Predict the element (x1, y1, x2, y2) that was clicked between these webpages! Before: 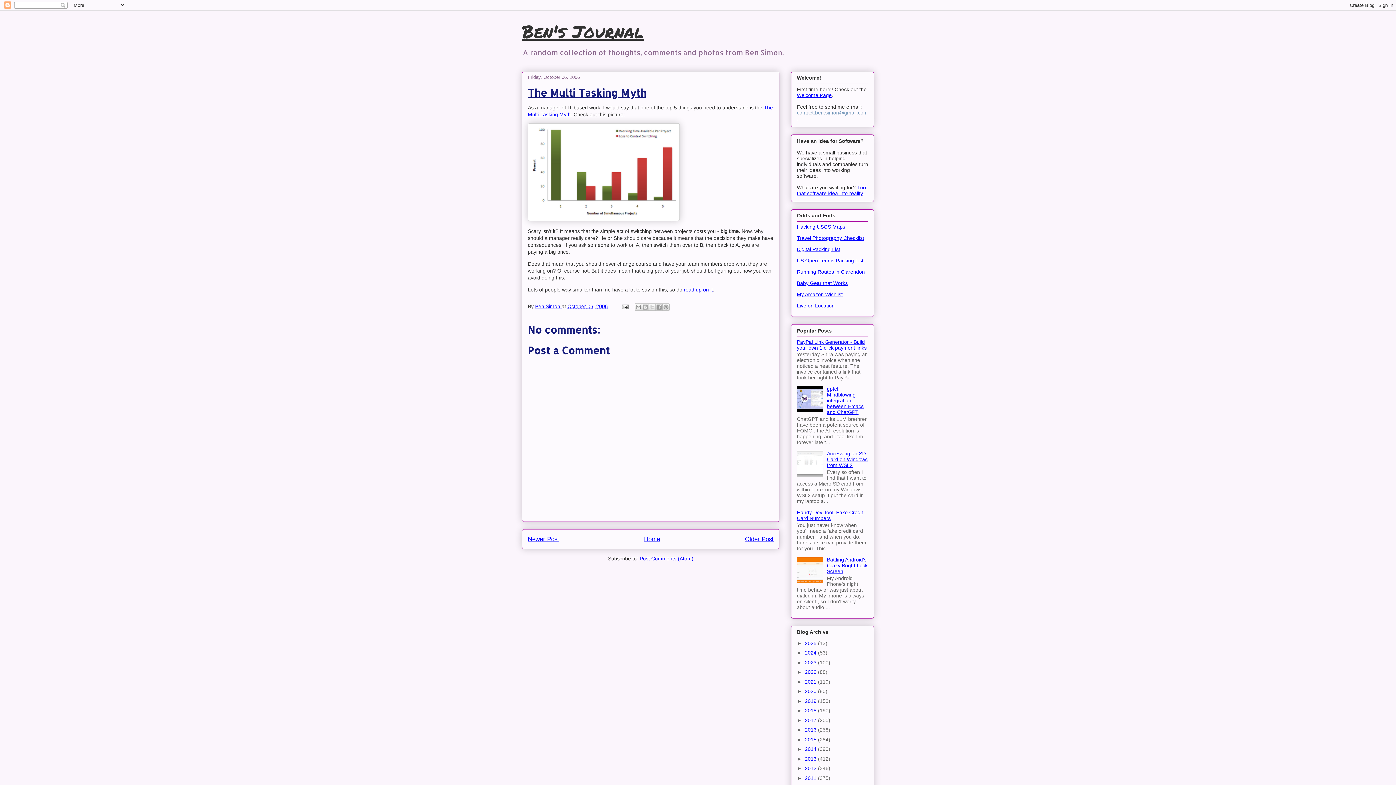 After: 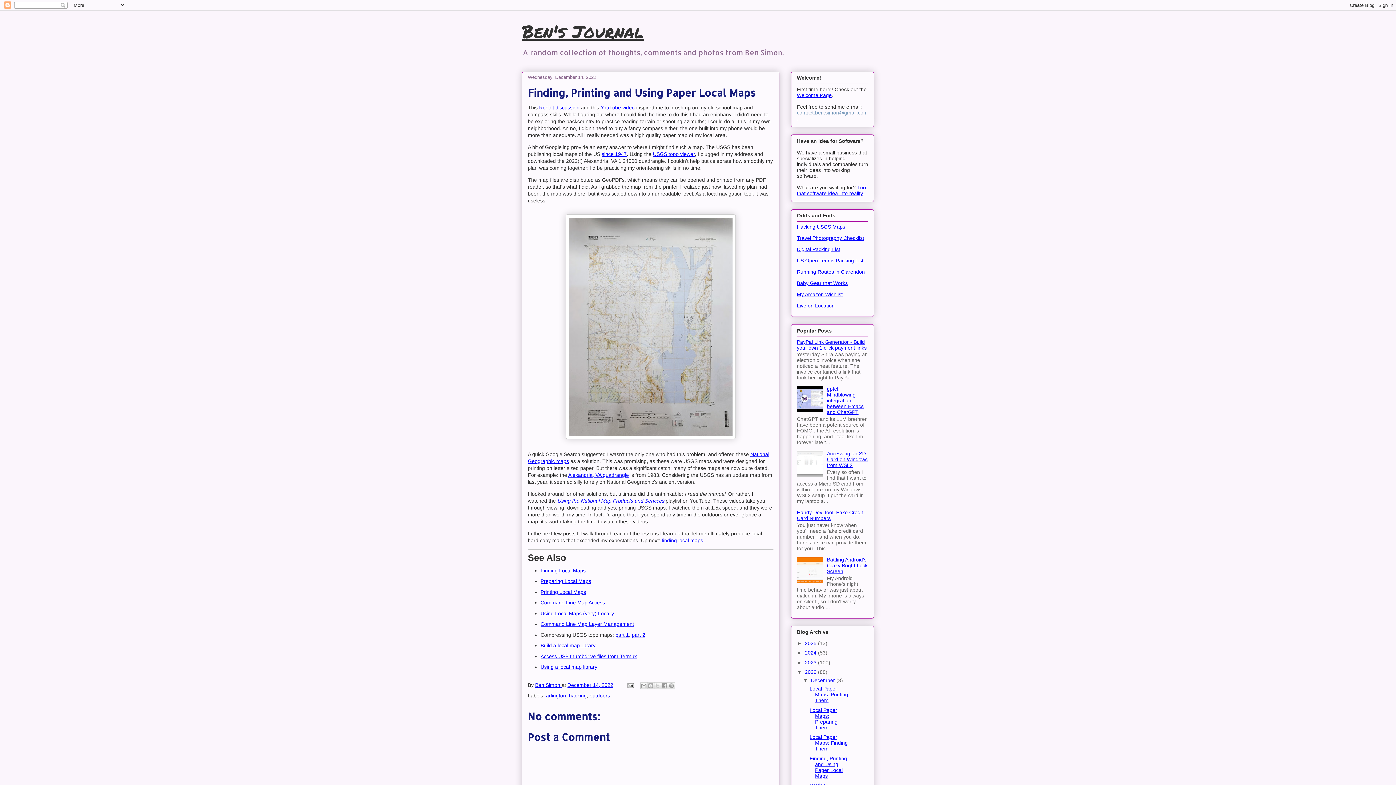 Action: bbox: (797, 224, 845, 229) label: Hacking USGS Maps